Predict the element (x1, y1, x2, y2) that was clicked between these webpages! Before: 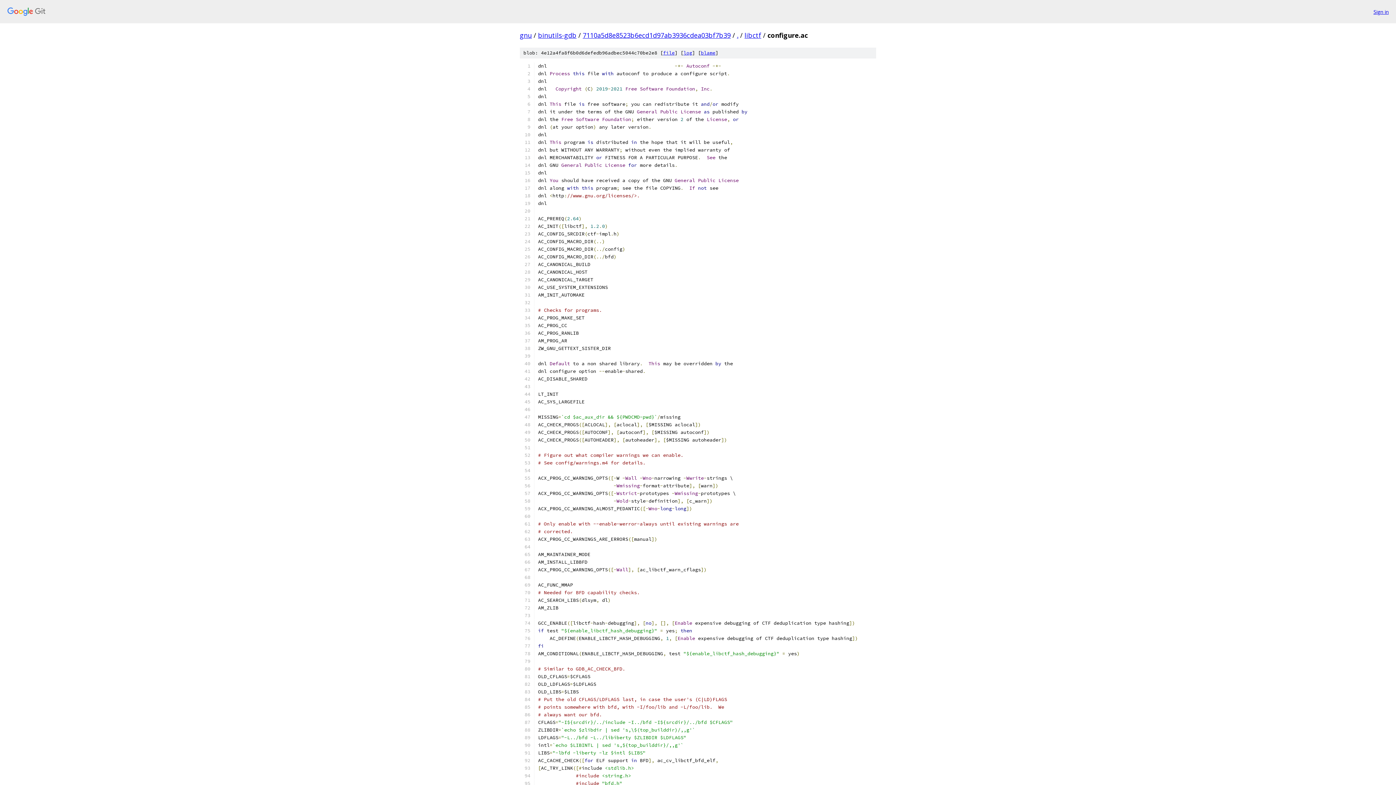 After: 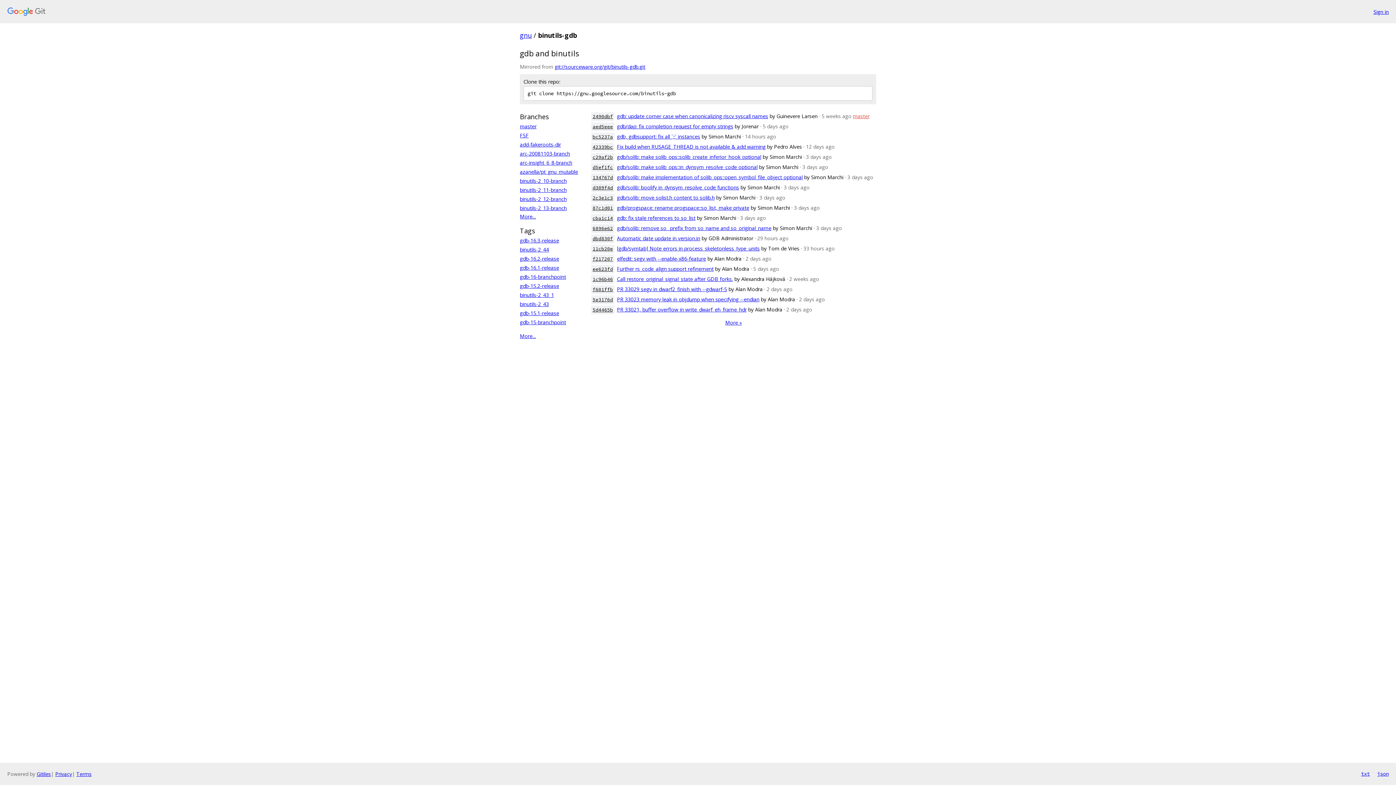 Action: bbox: (538, 30, 576, 39) label: binutils-gdb